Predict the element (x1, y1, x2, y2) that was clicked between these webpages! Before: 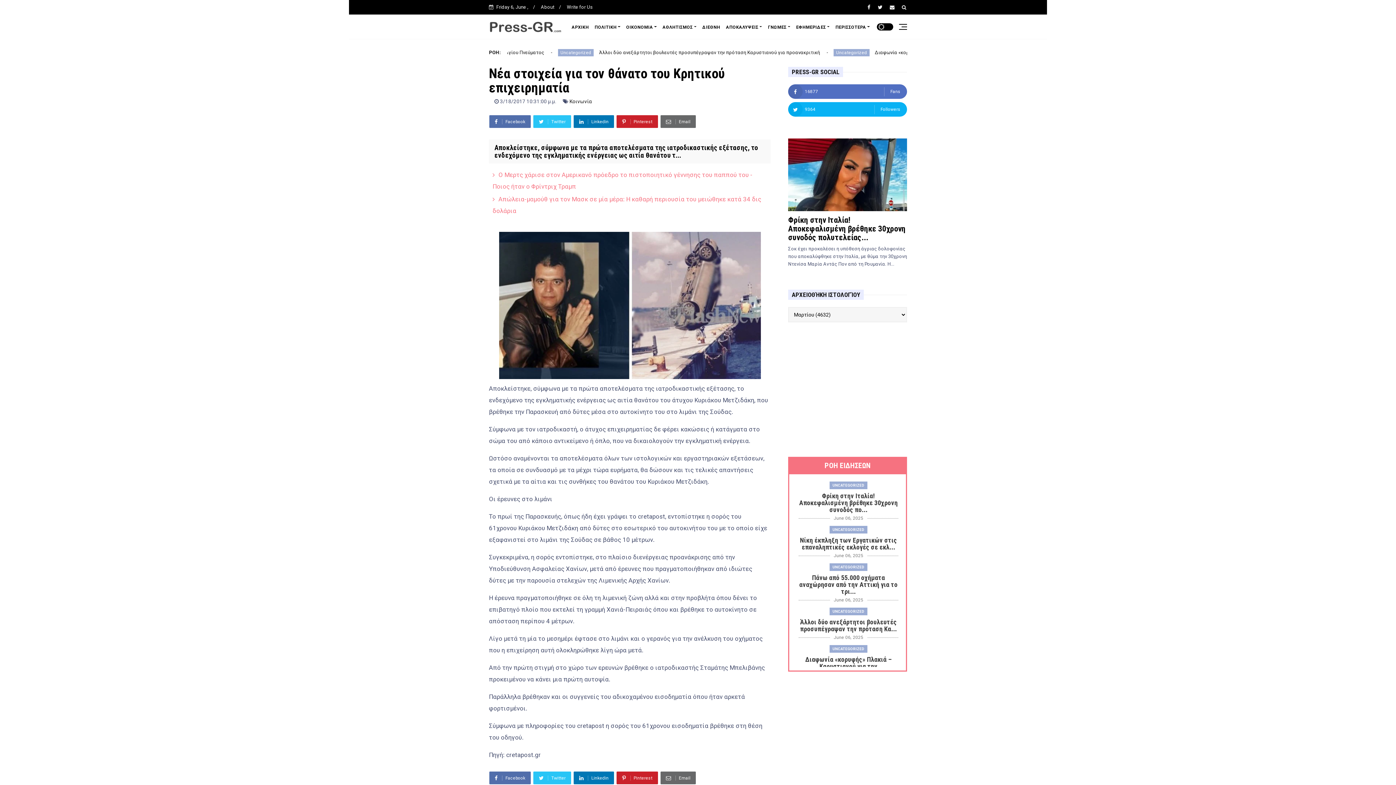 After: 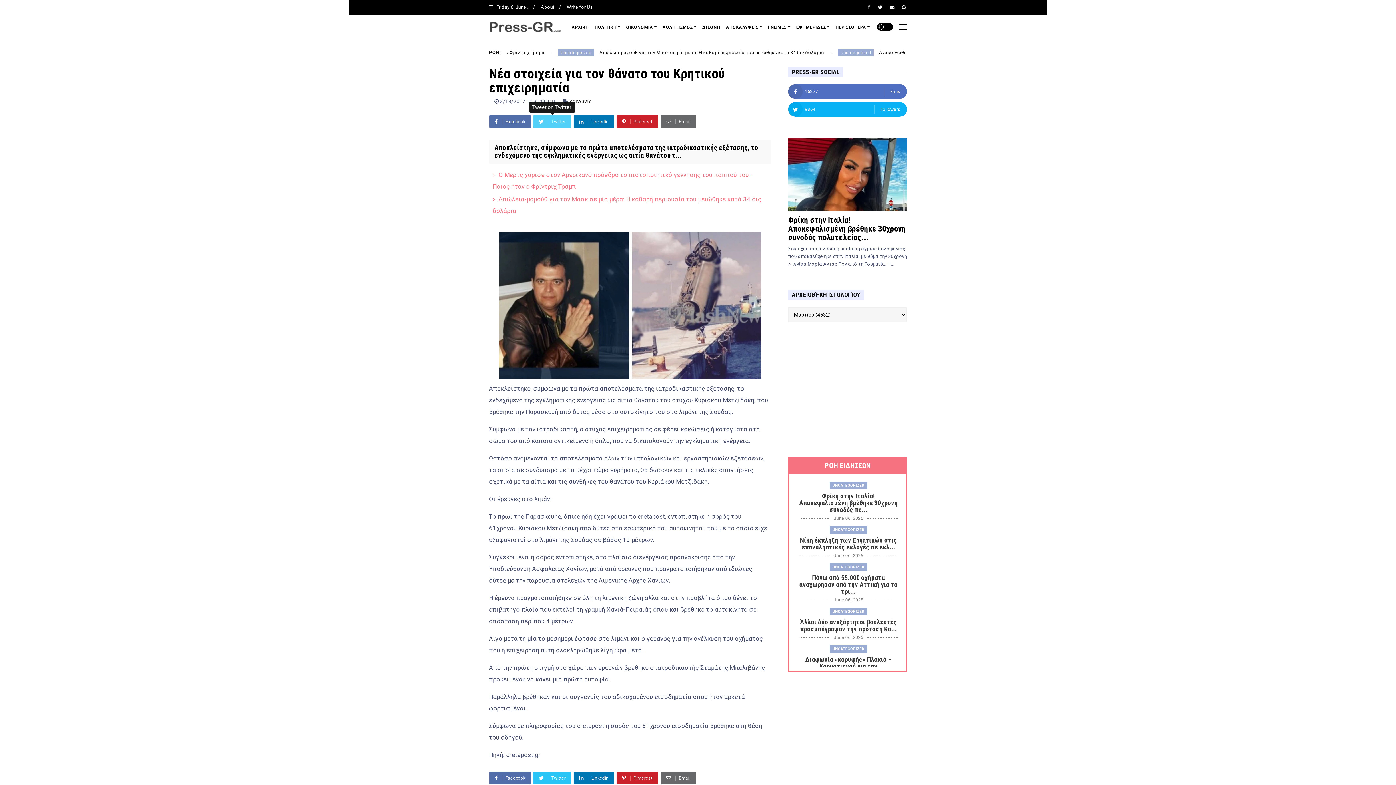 Action: bbox: (533, 115, 571, 128) label:  Twitter